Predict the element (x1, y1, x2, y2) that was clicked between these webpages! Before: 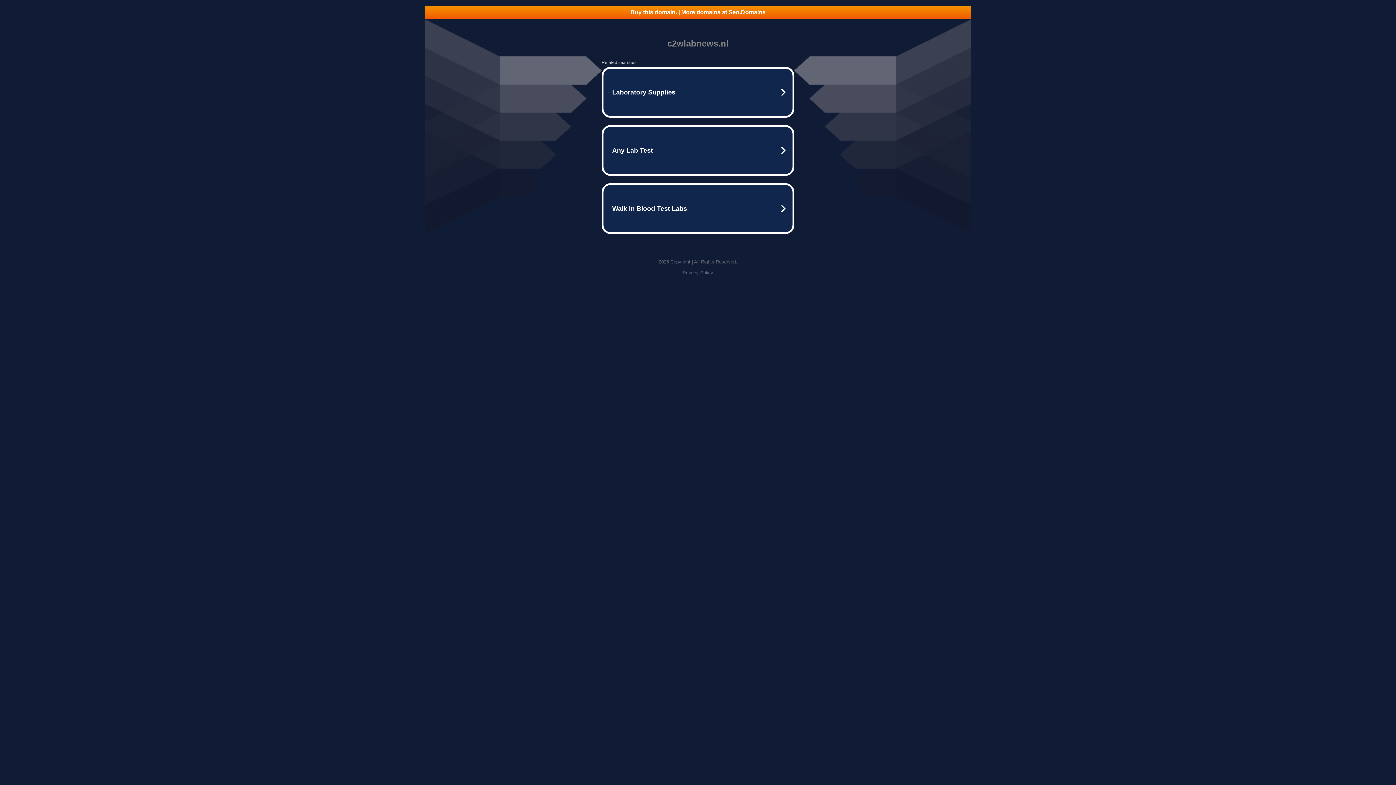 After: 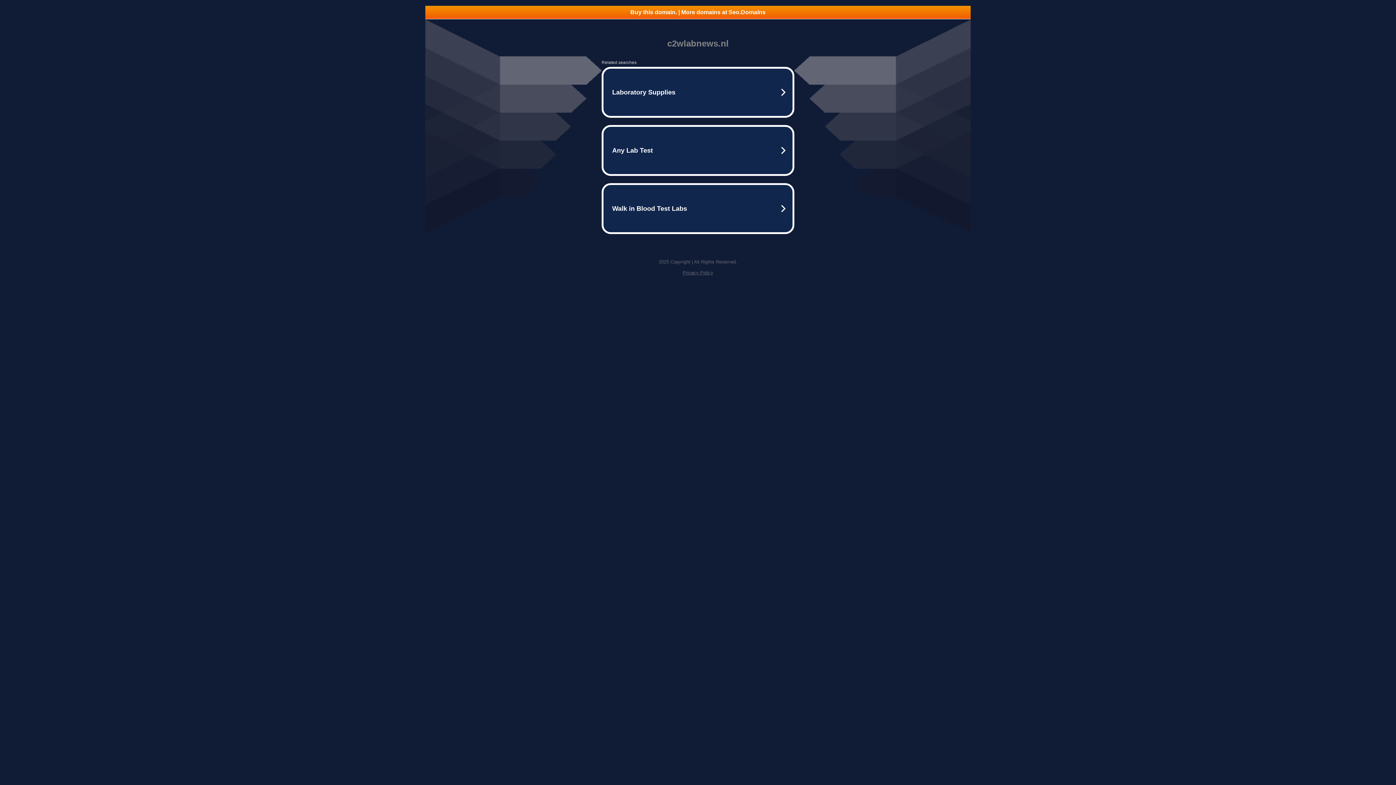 Action: label: Buy this domain. | More domains at Seo.Domains bbox: (425, 5, 970, 18)